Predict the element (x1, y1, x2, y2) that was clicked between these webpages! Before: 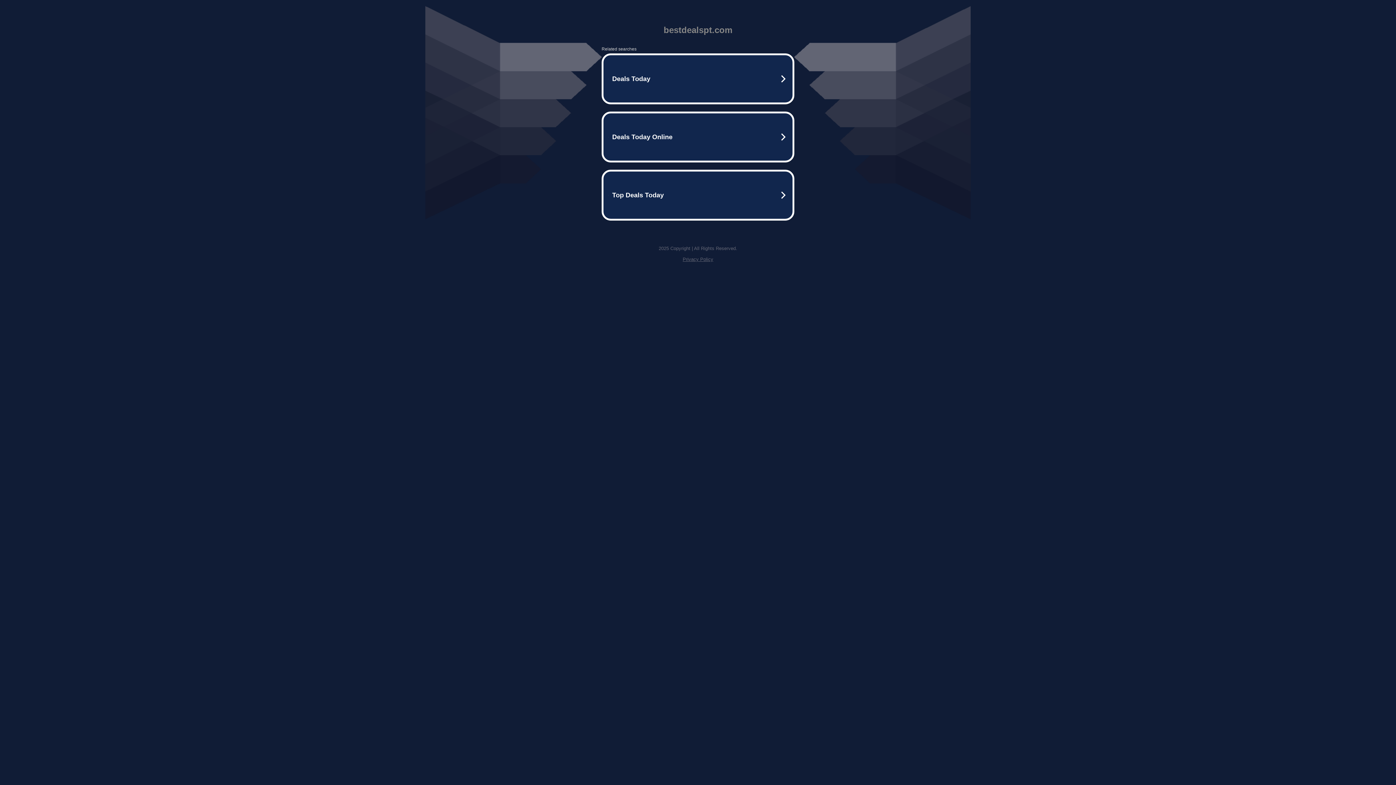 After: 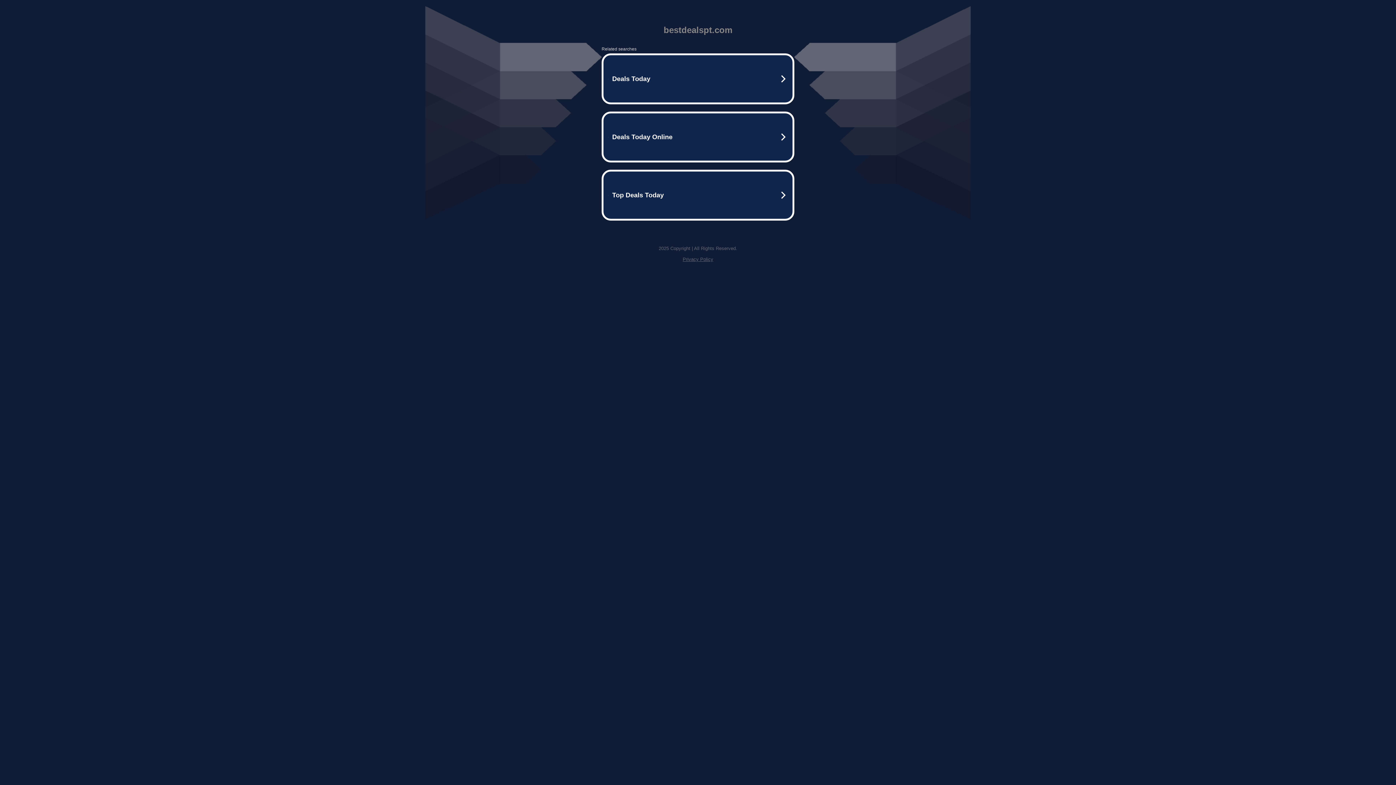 Action: bbox: (682, 256, 713, 262) label: Privacy Policy